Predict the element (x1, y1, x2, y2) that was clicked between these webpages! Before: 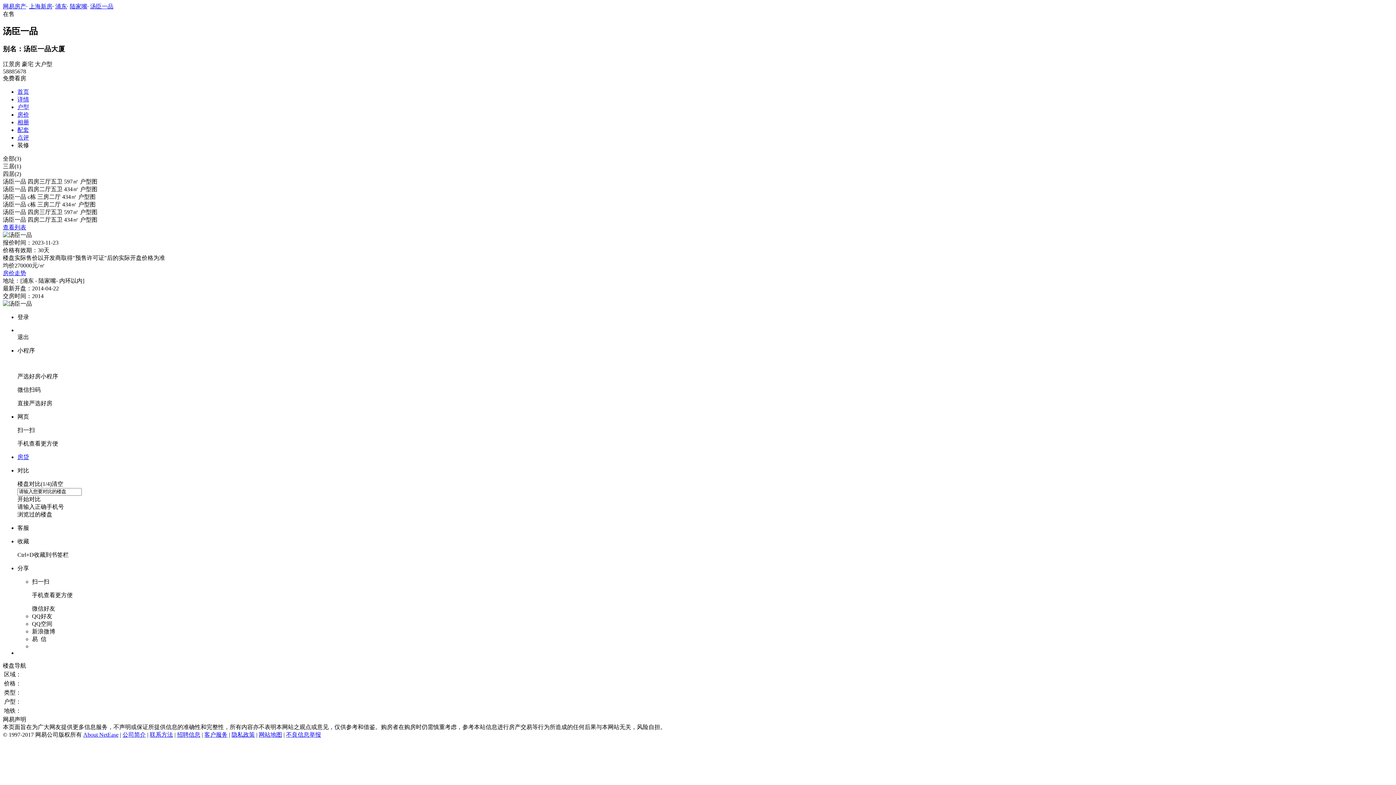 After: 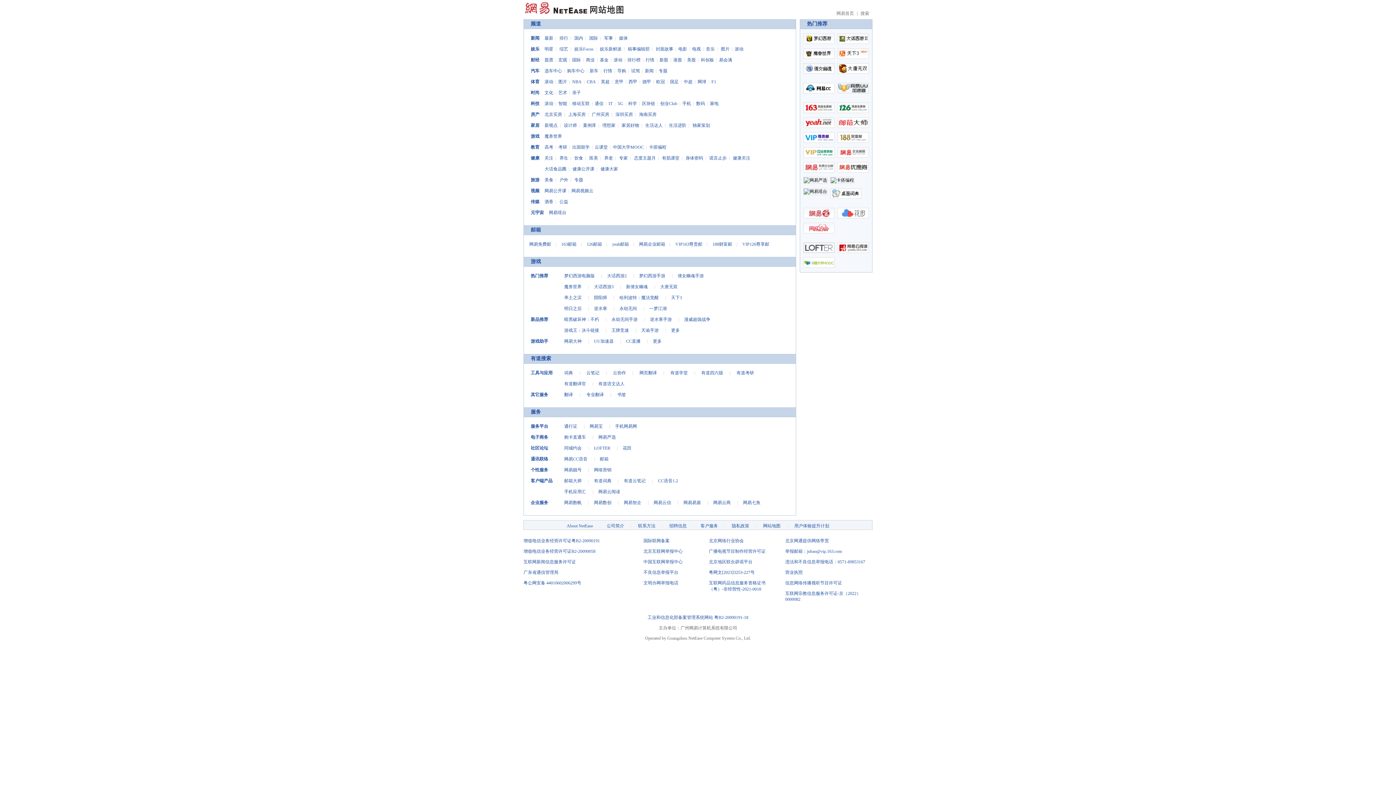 Action: label: 网站地图 bbox: (258, 731, 282, 738)